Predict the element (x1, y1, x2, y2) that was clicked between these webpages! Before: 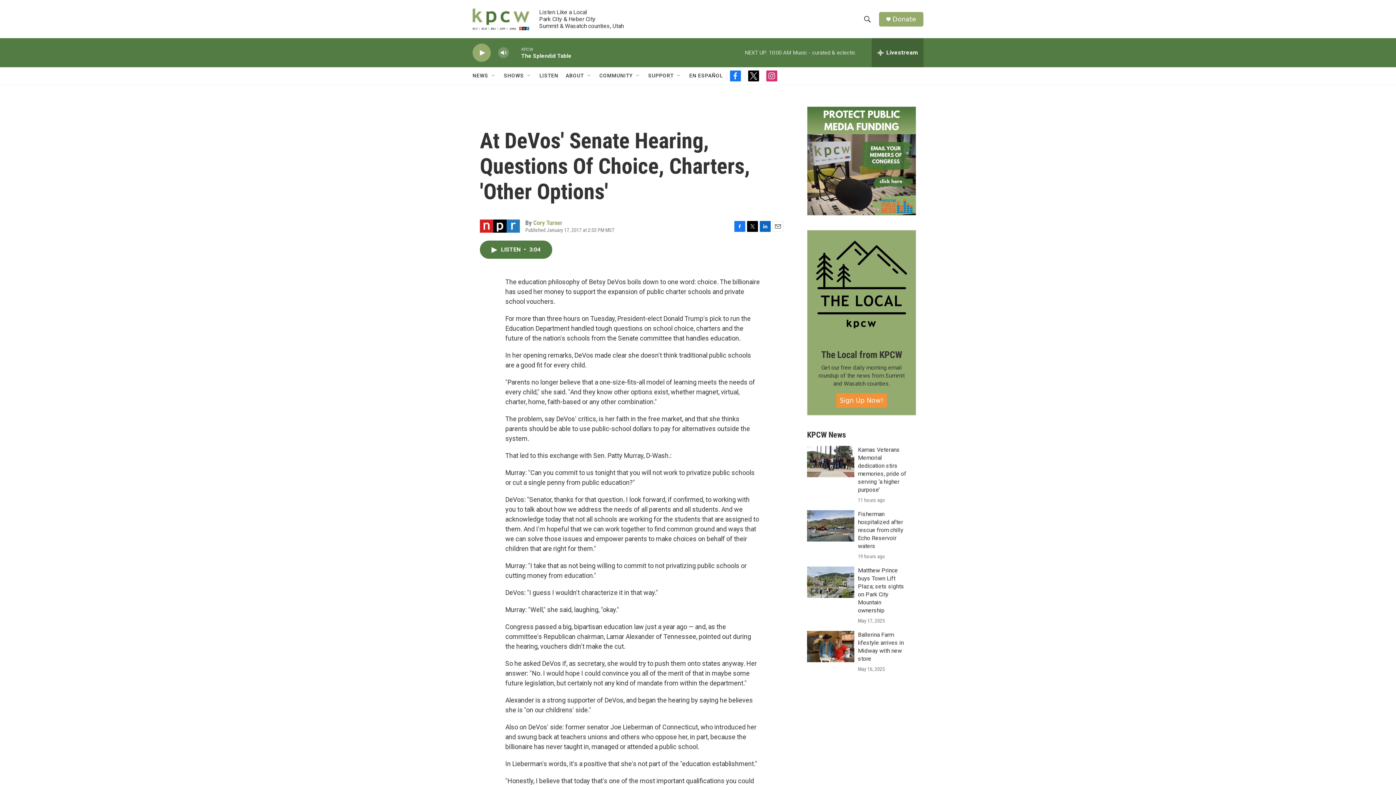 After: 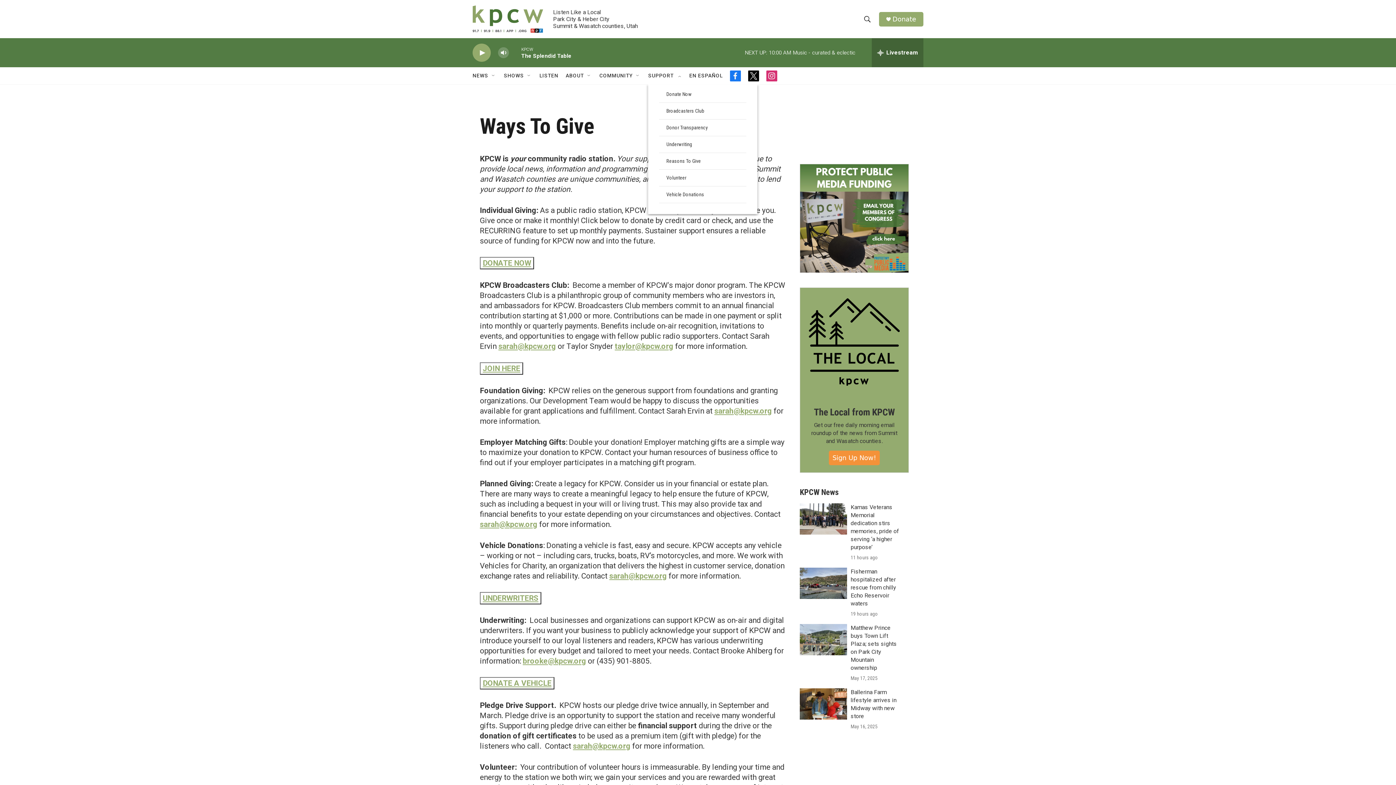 Action: bbox: (648, 67, 673, 84) label: SUPPORT